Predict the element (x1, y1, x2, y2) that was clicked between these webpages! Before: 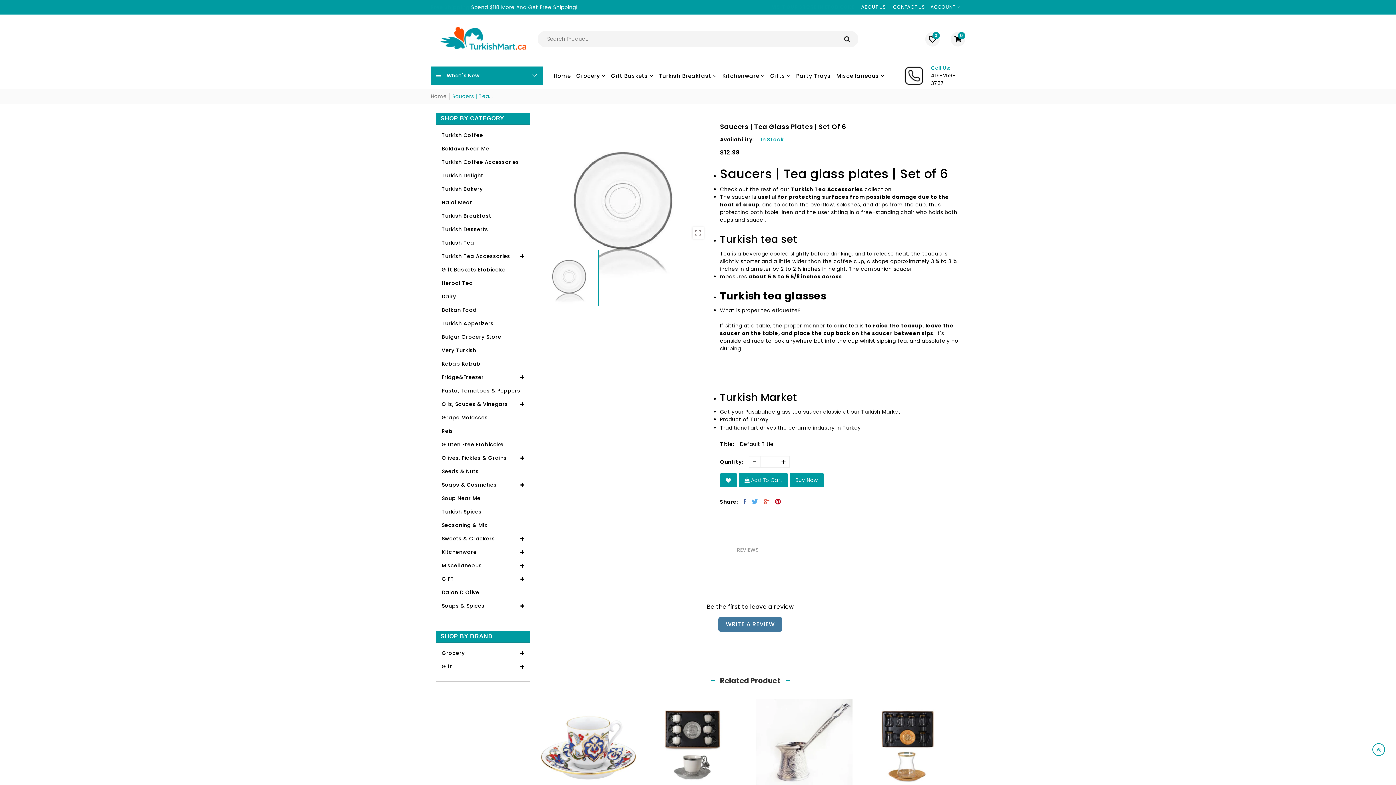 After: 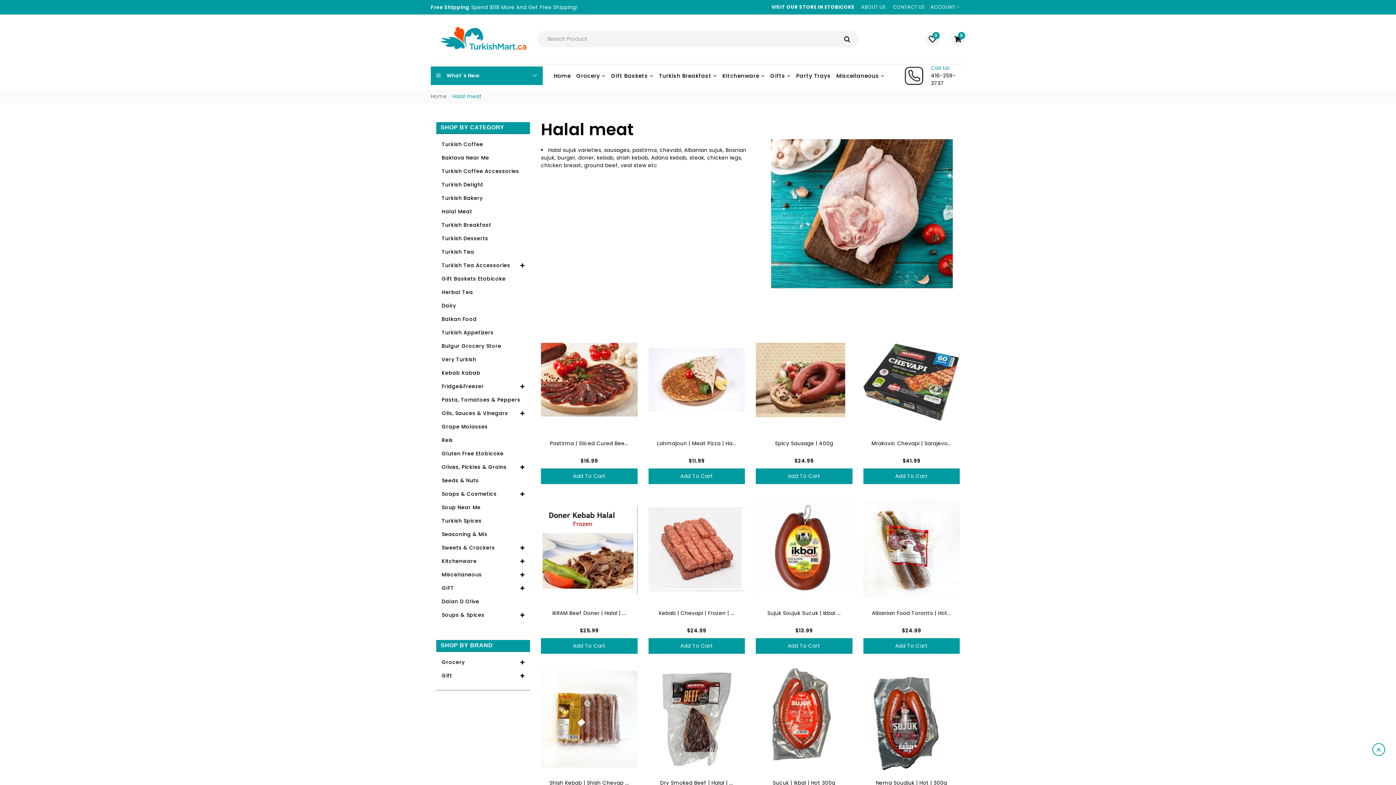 Action: bbox: (436, 196, 530, 209) label: Halal Meat